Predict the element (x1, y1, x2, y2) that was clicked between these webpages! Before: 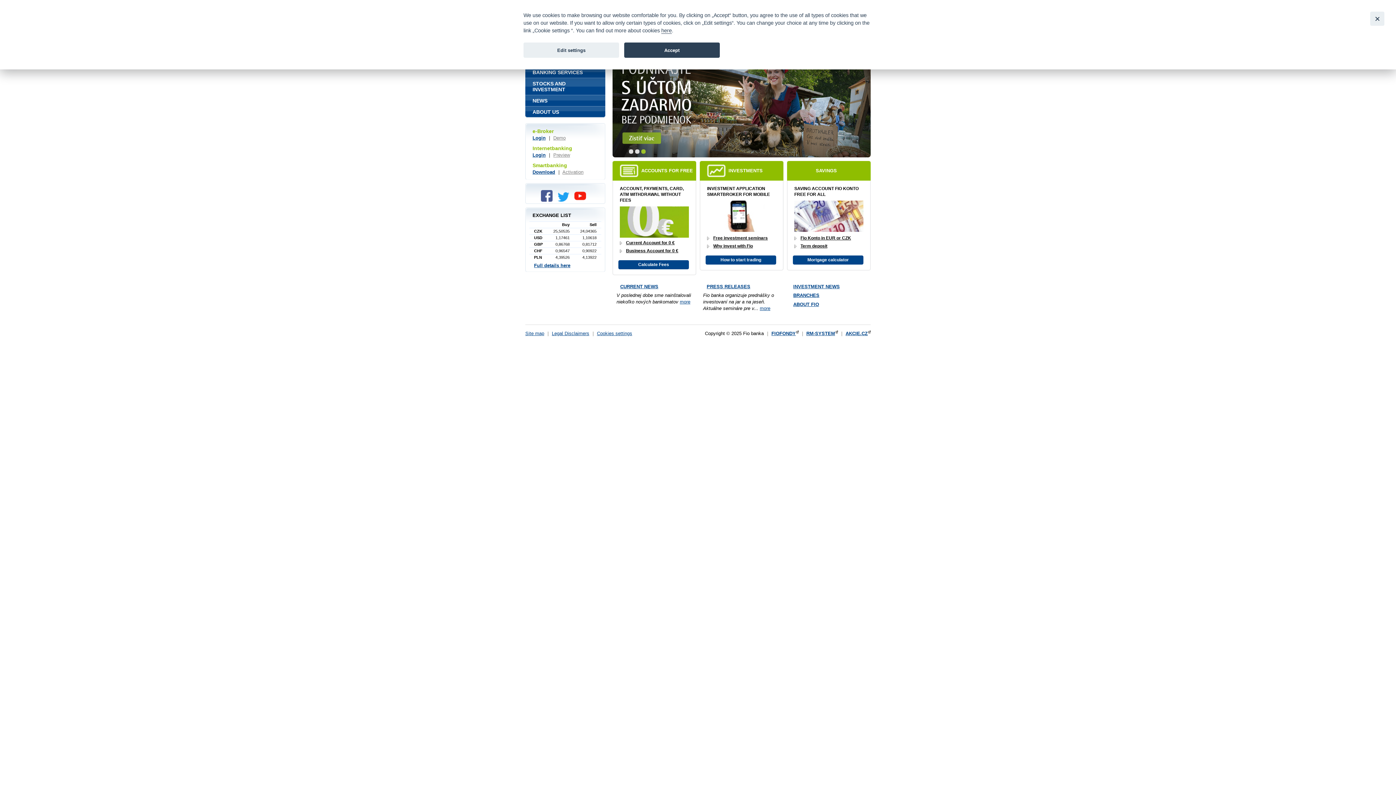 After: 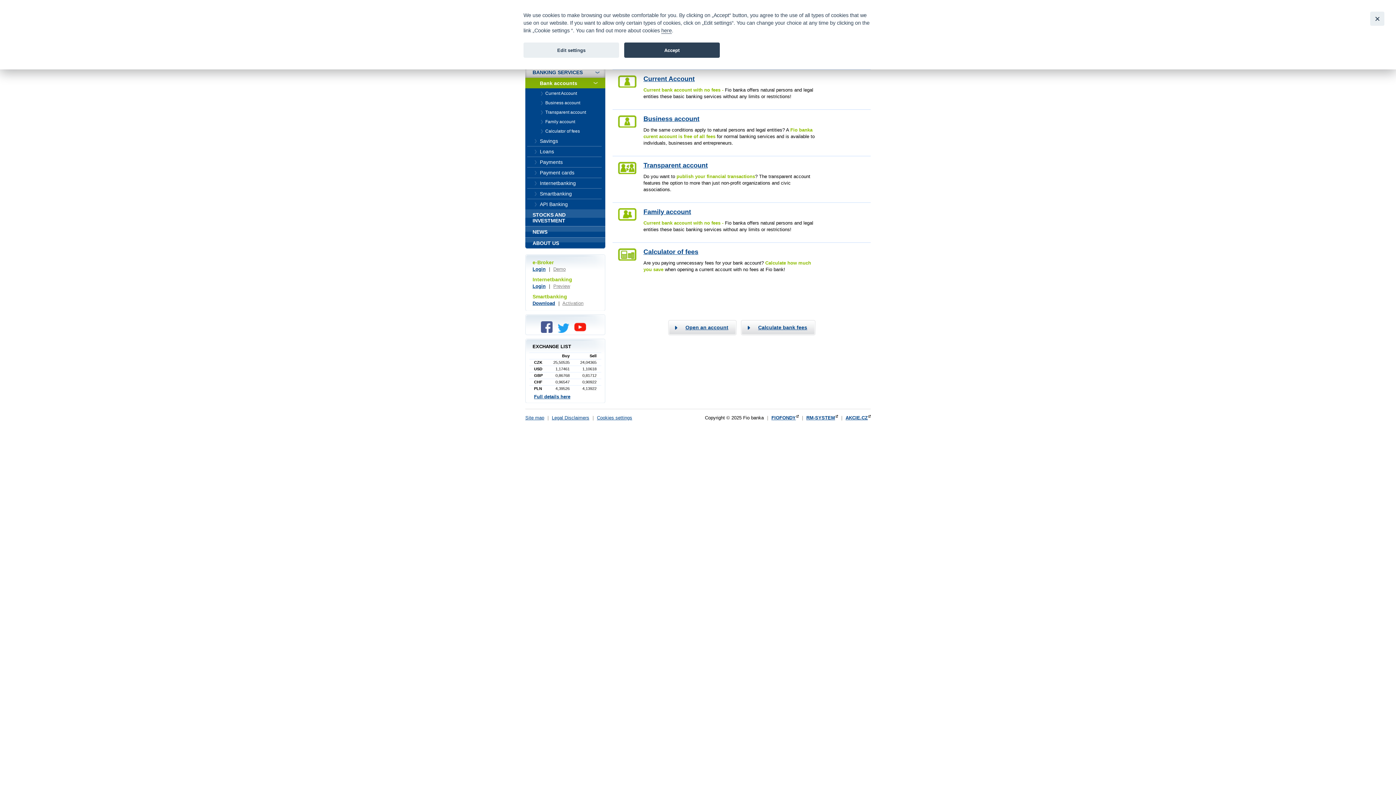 Action: label: ACCOUNTS FOR FREE bbox: (612, 161, 696, 180)